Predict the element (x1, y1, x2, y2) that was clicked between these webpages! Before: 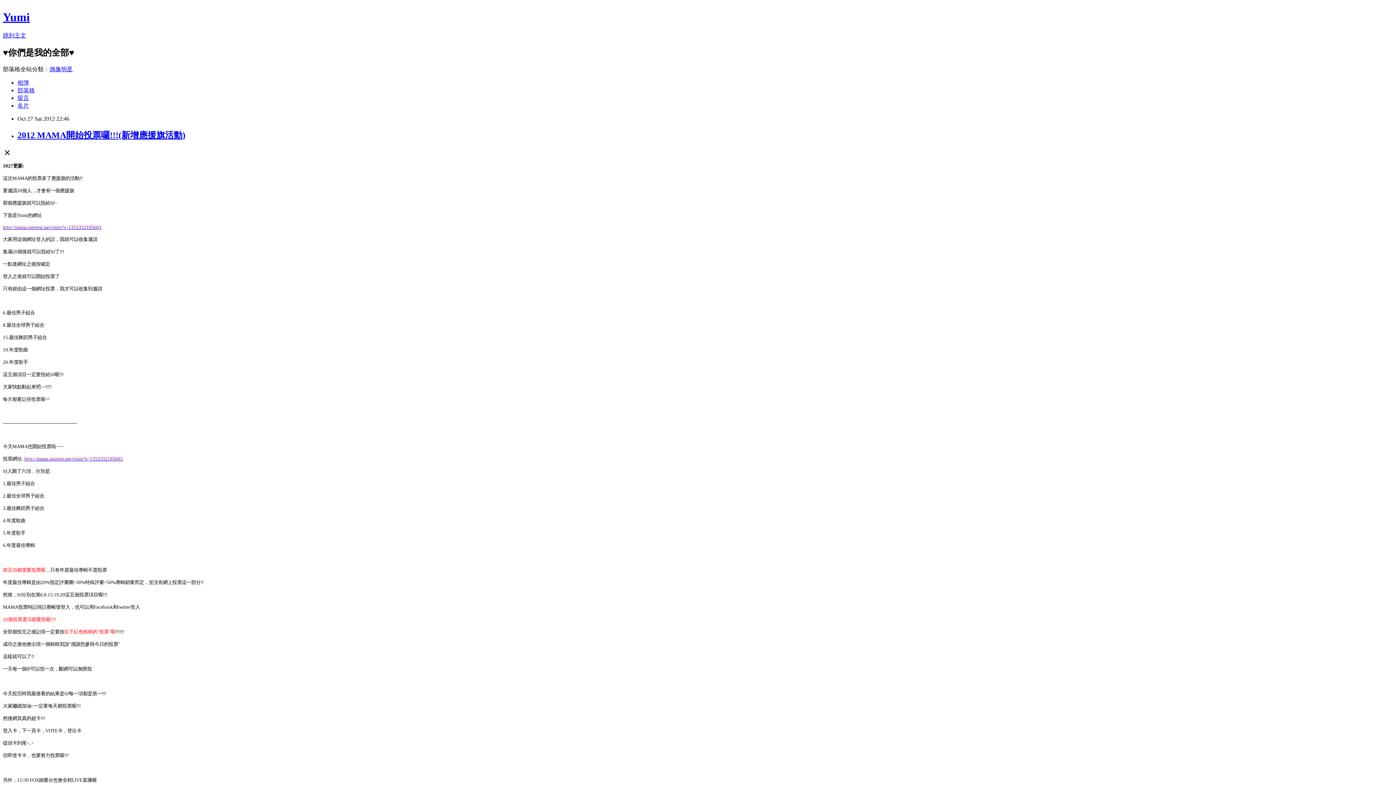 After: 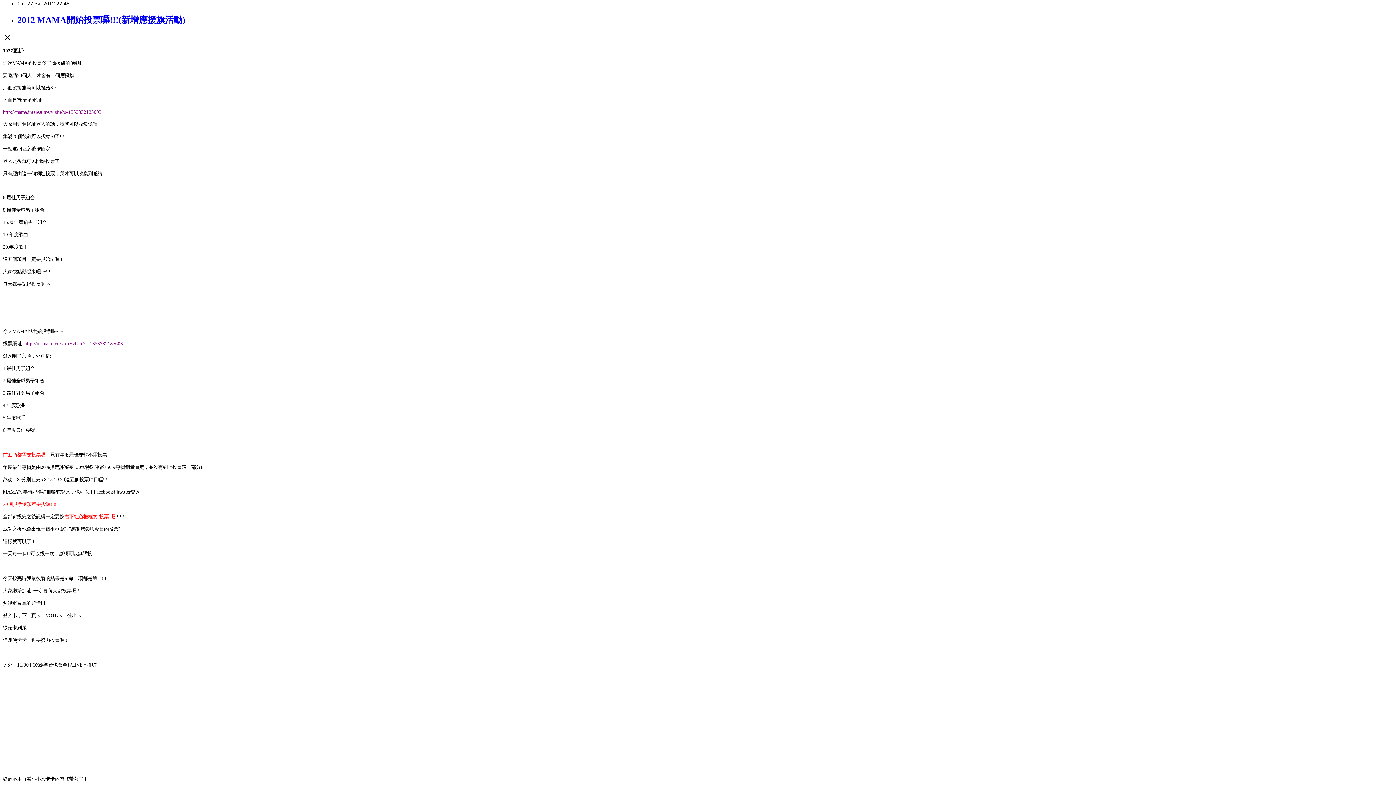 Action: label: 跳到主文 bbox: (2, 32, 26, 38)